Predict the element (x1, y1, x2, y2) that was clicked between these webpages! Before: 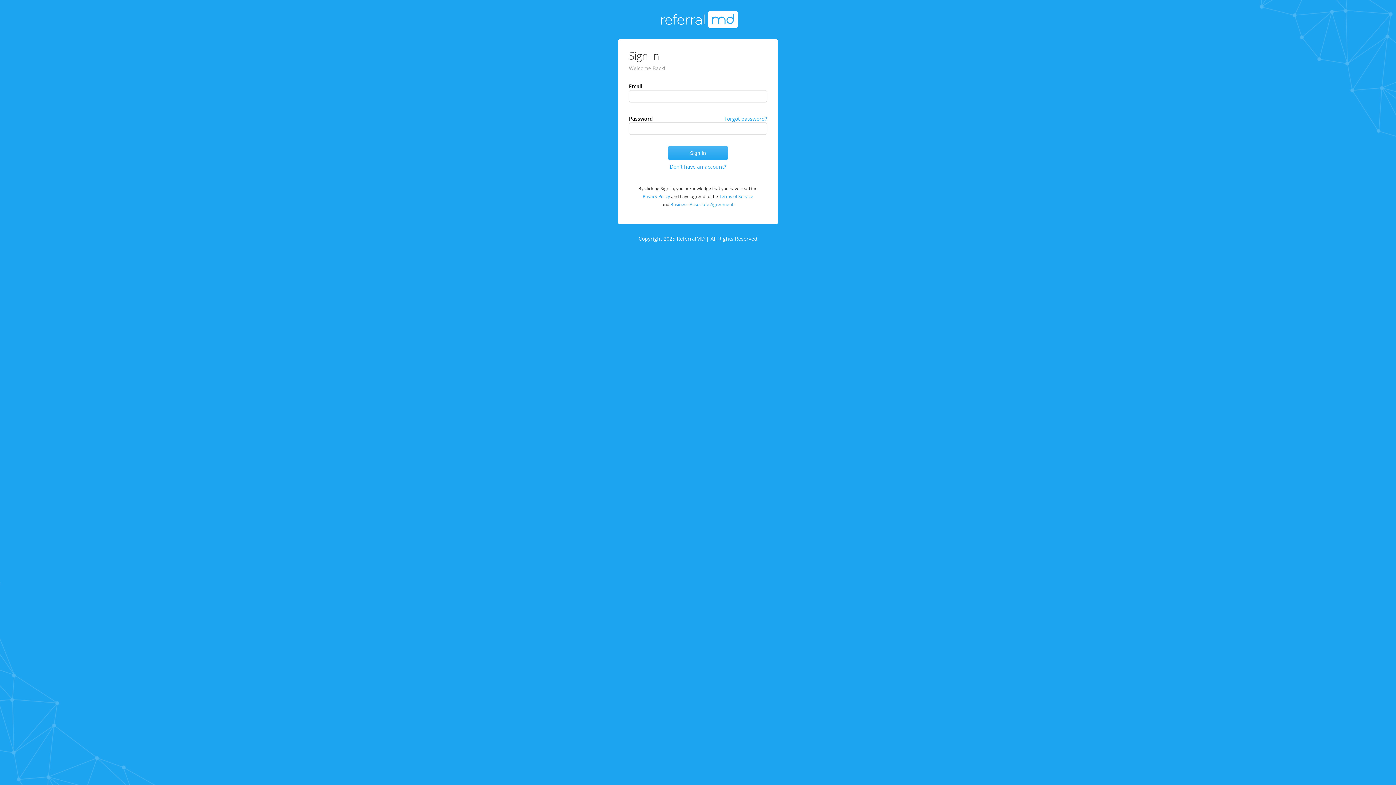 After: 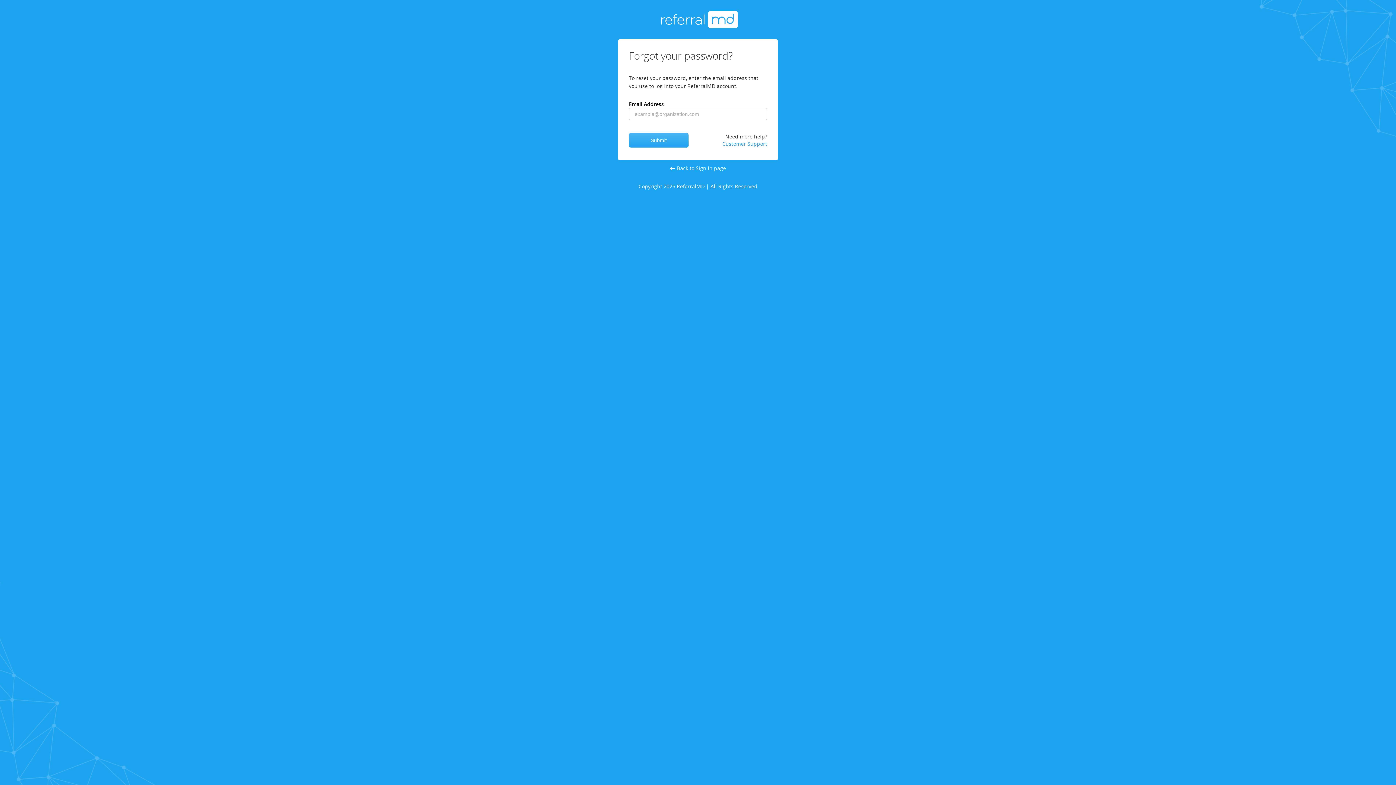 Action: bbox: (724, 115, 767, 122) label: Forgot password?